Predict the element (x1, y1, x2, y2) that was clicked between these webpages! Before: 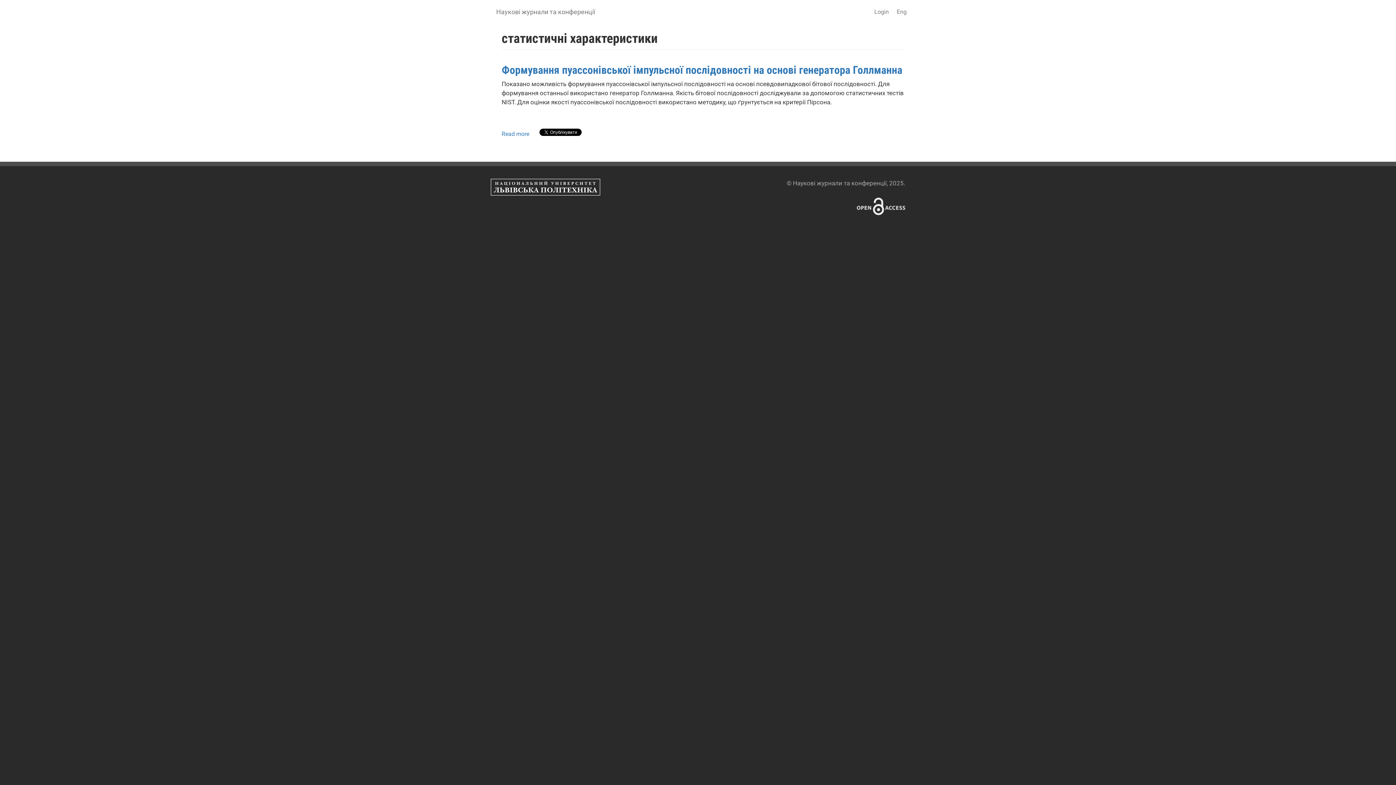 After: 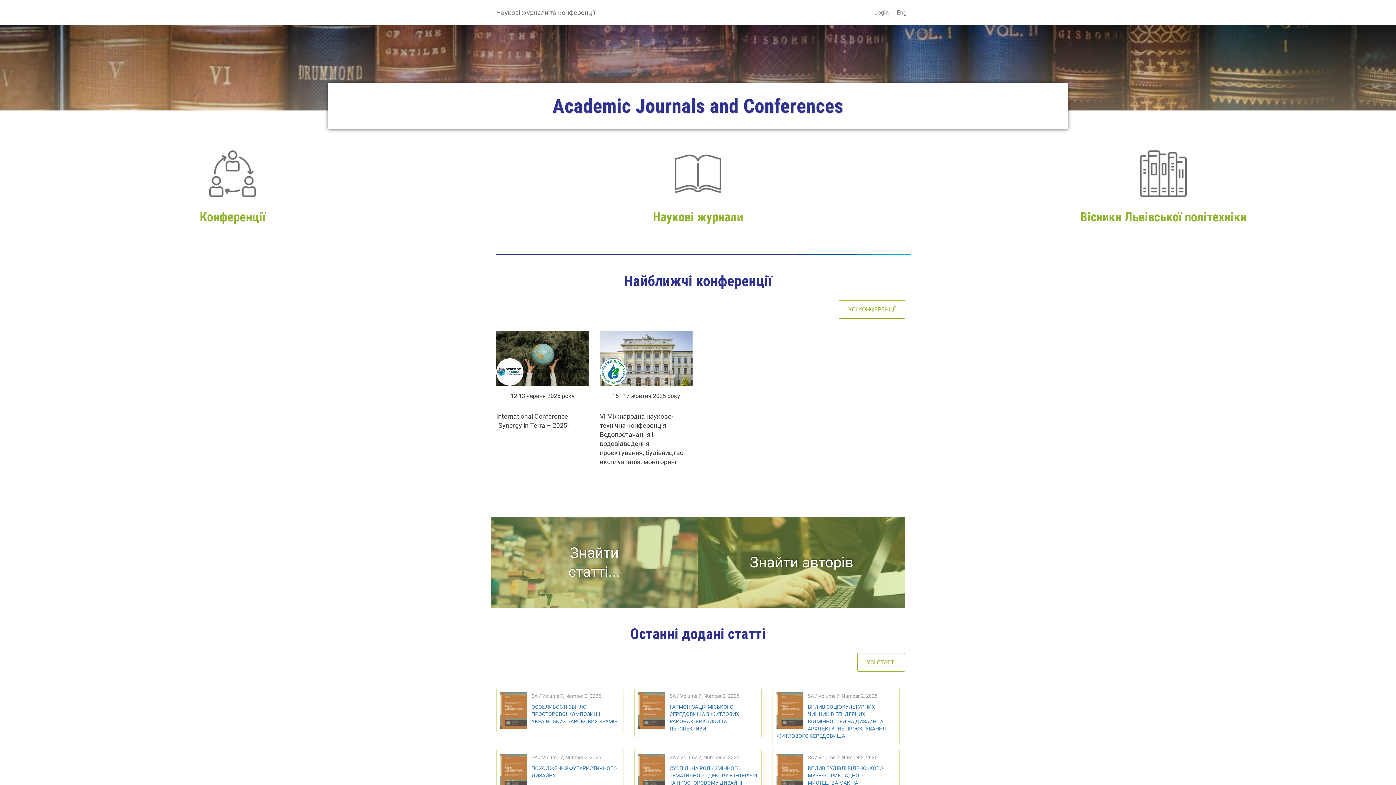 Action: bbox: (490, 2, 600, 21) label: Наукові журнали та конференції